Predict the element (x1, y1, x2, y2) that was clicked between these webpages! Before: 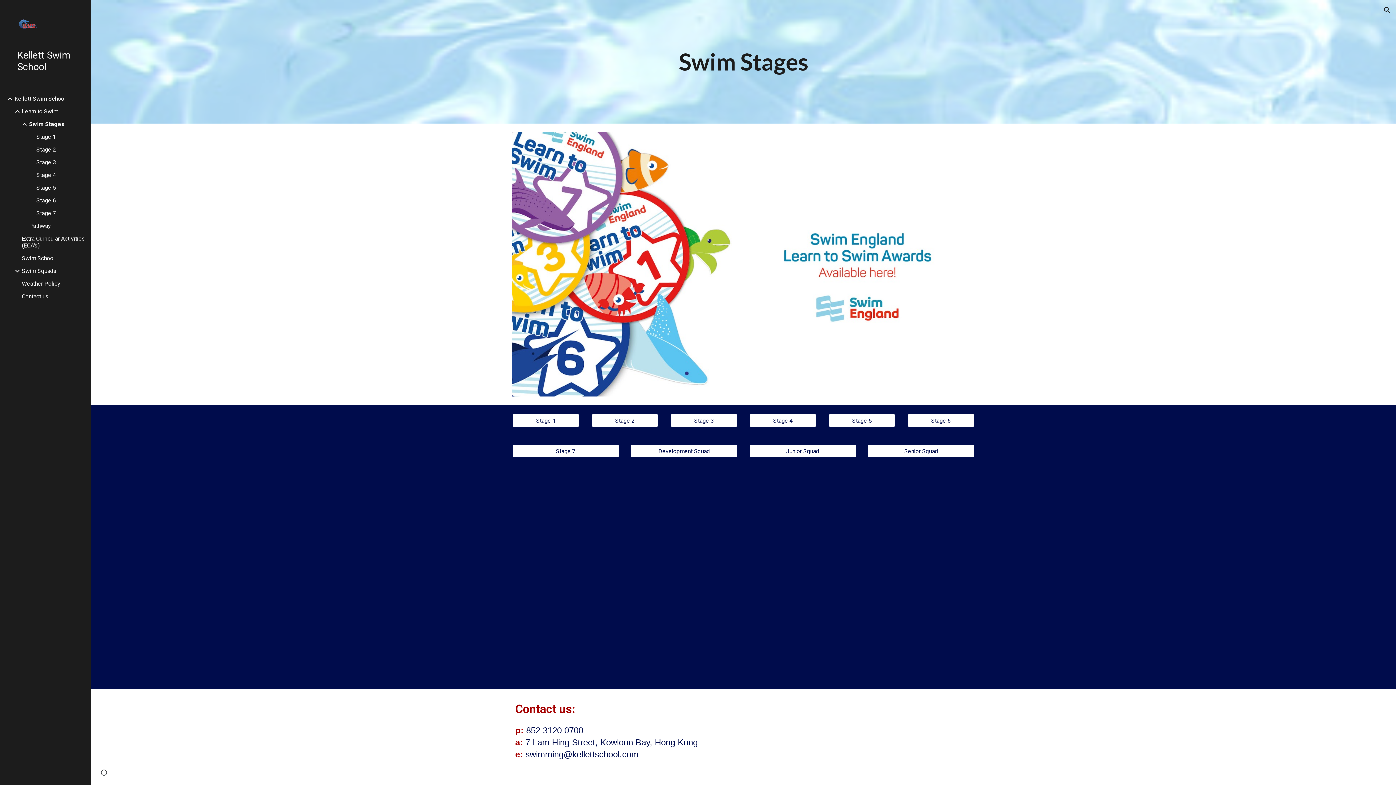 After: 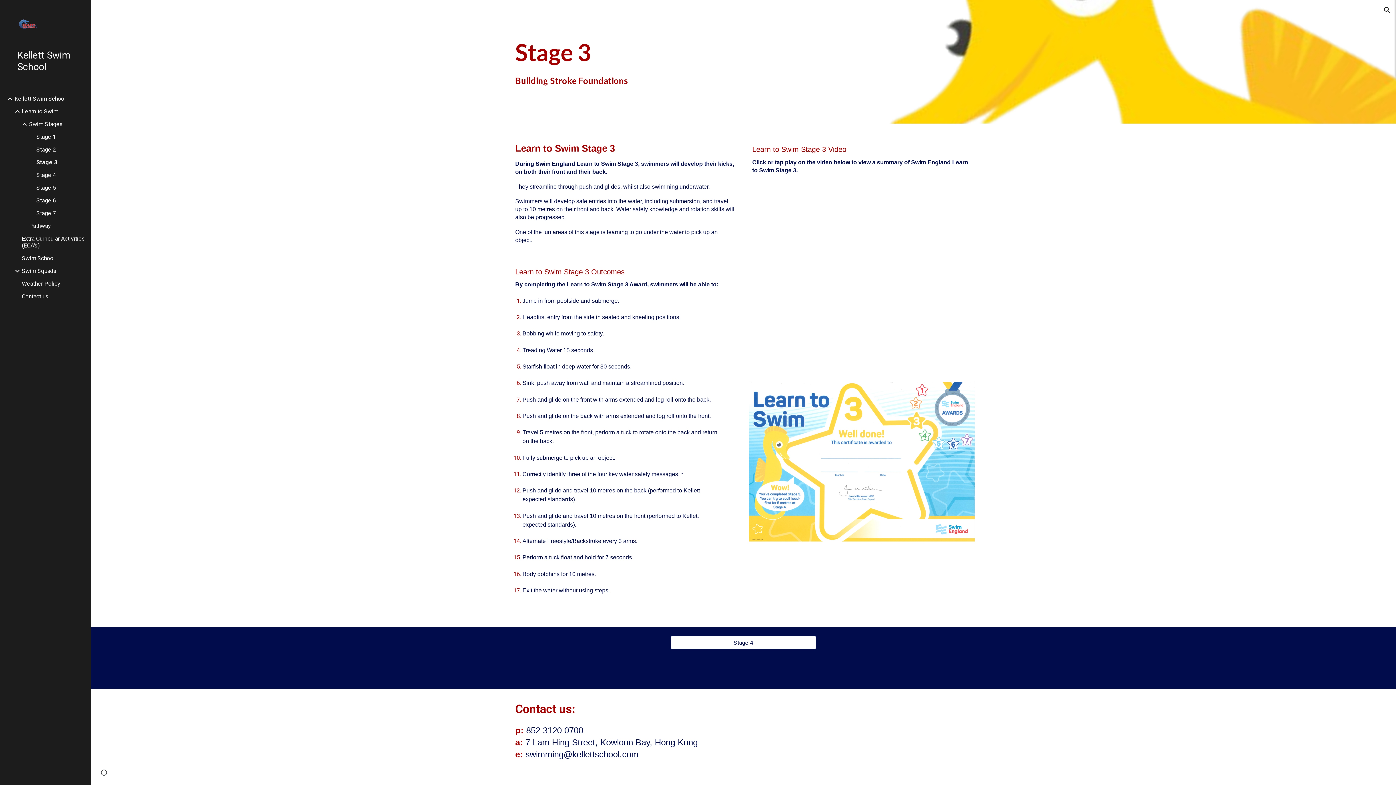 Action: bbox: (34, 158, 86, 165) label: Stage 3